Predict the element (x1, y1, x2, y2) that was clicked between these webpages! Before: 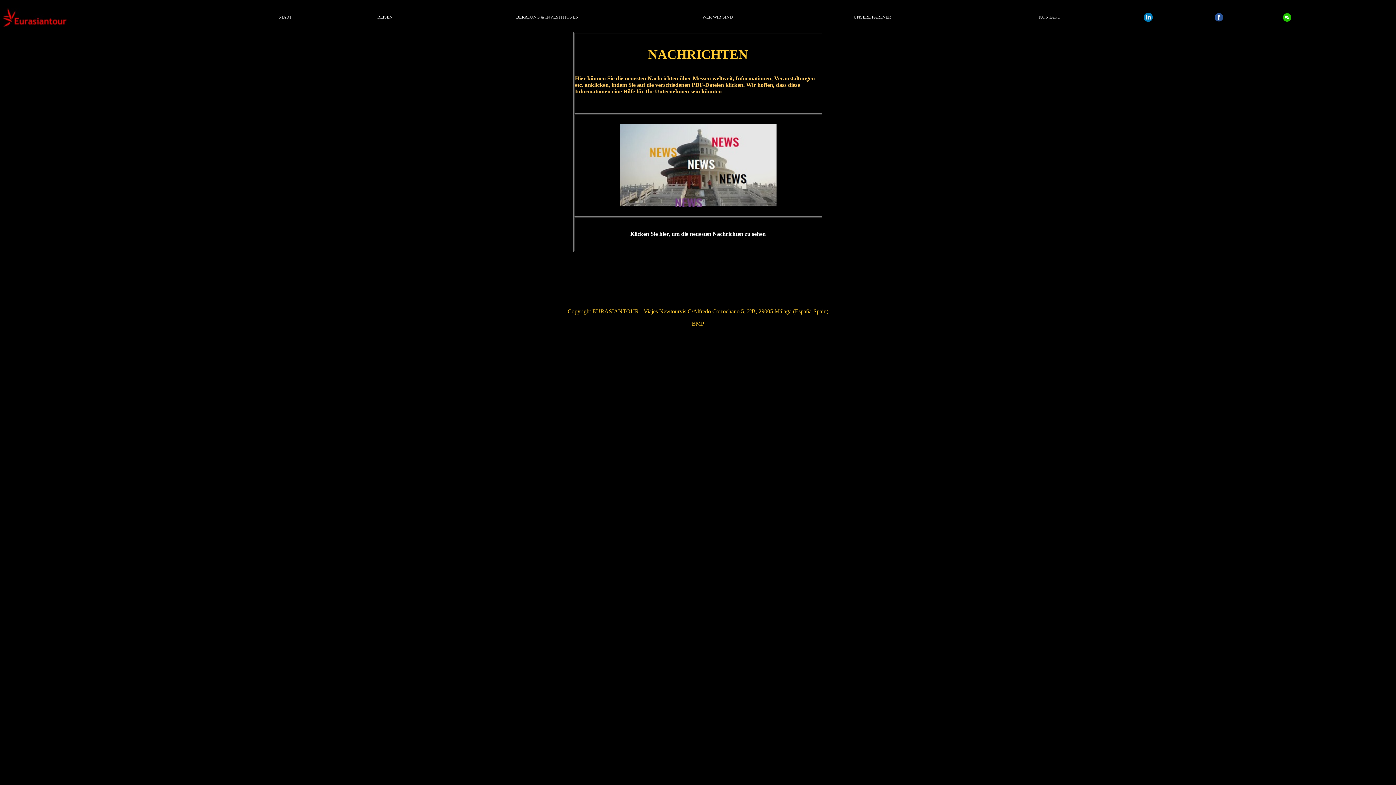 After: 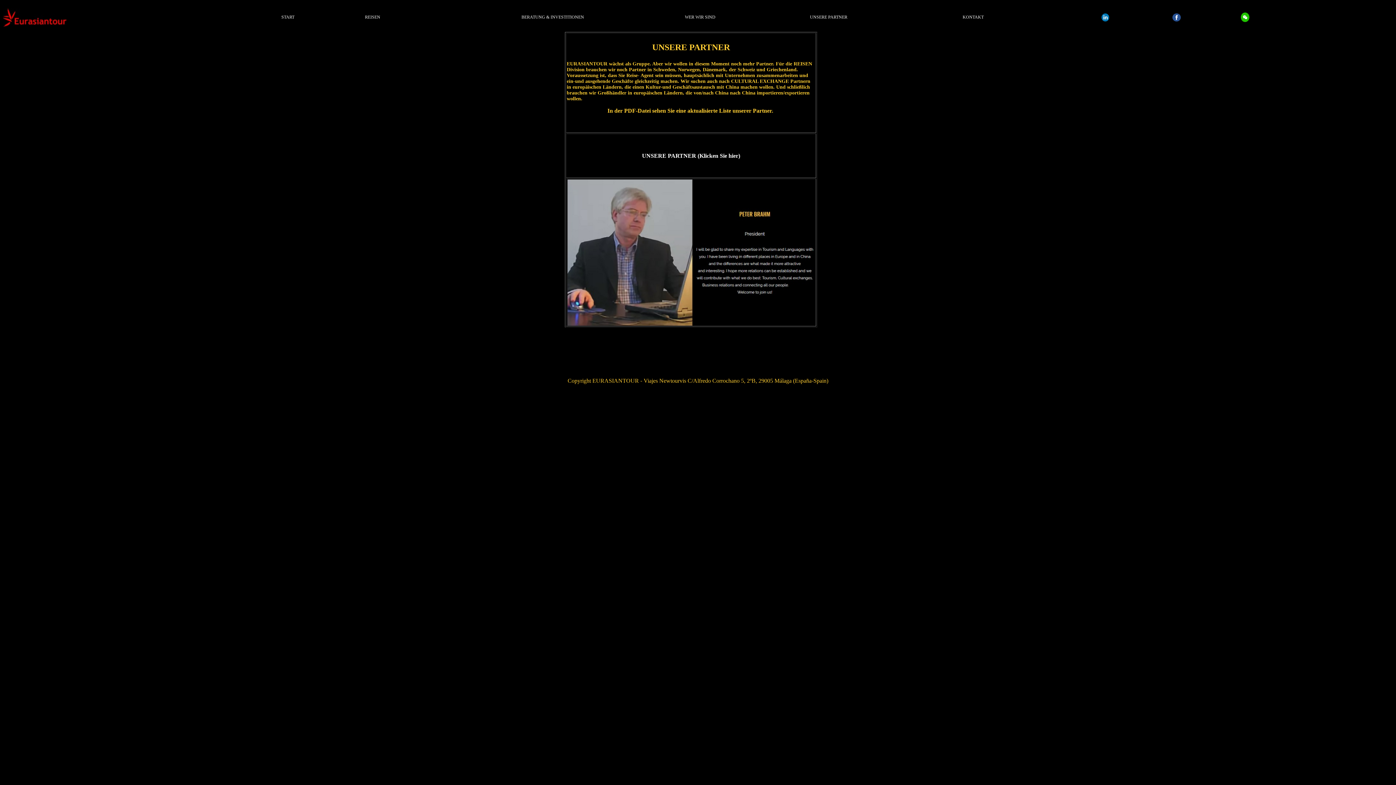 Action: label: UNSERE PARTNER bbox: (853, 14, 891, 19)